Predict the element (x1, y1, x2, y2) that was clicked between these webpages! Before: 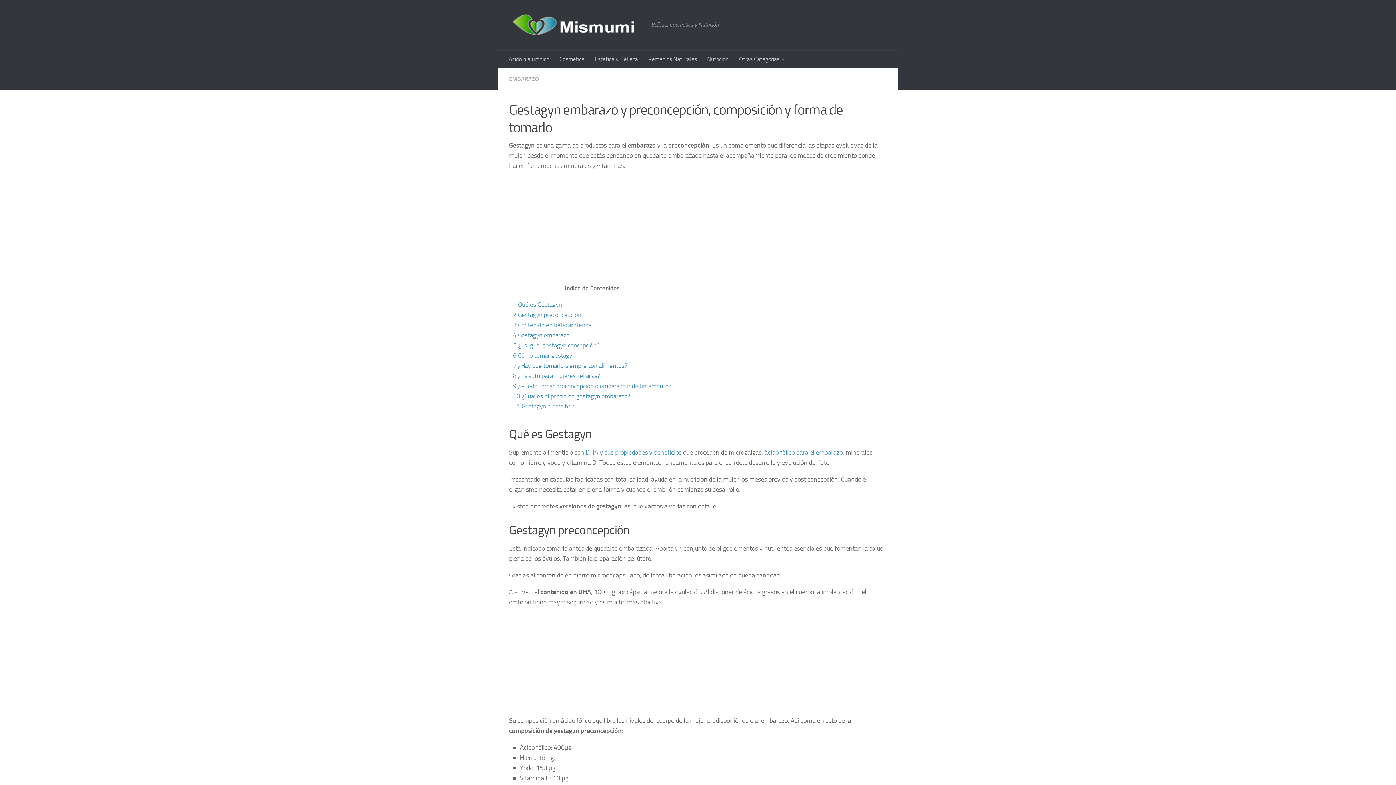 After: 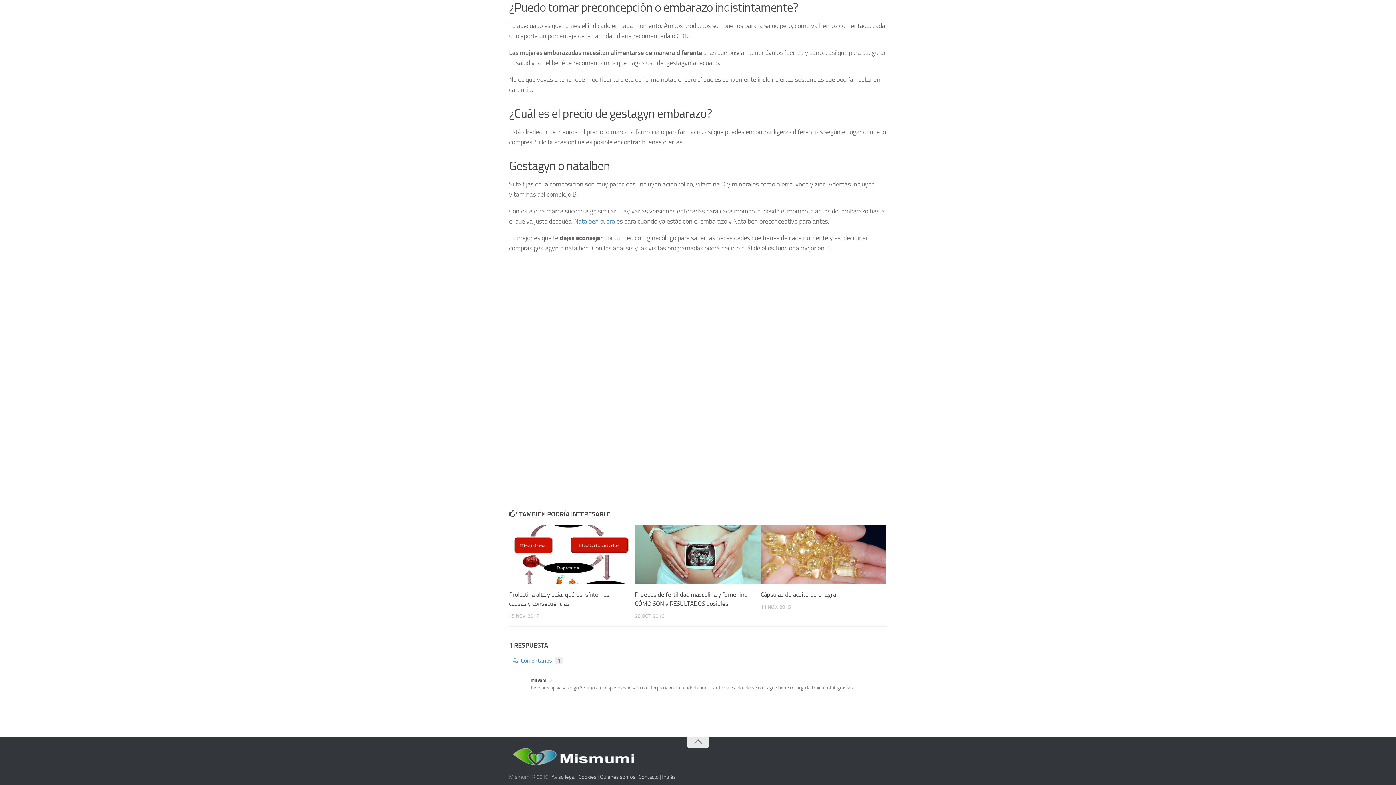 Action: label: 9 ¿Puedo tomar preconcepción o embarazo indistintamente? bbox: (513, 382, 671, 389)